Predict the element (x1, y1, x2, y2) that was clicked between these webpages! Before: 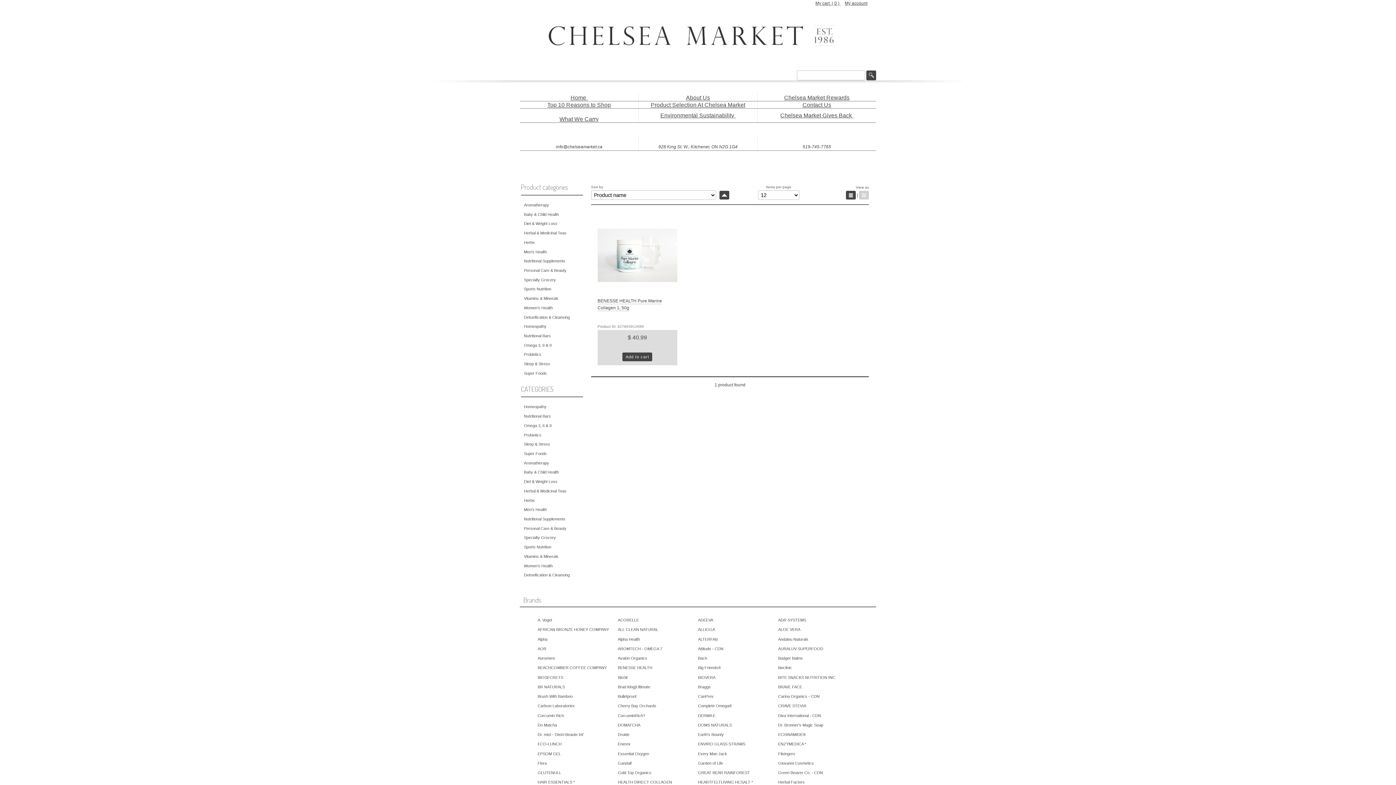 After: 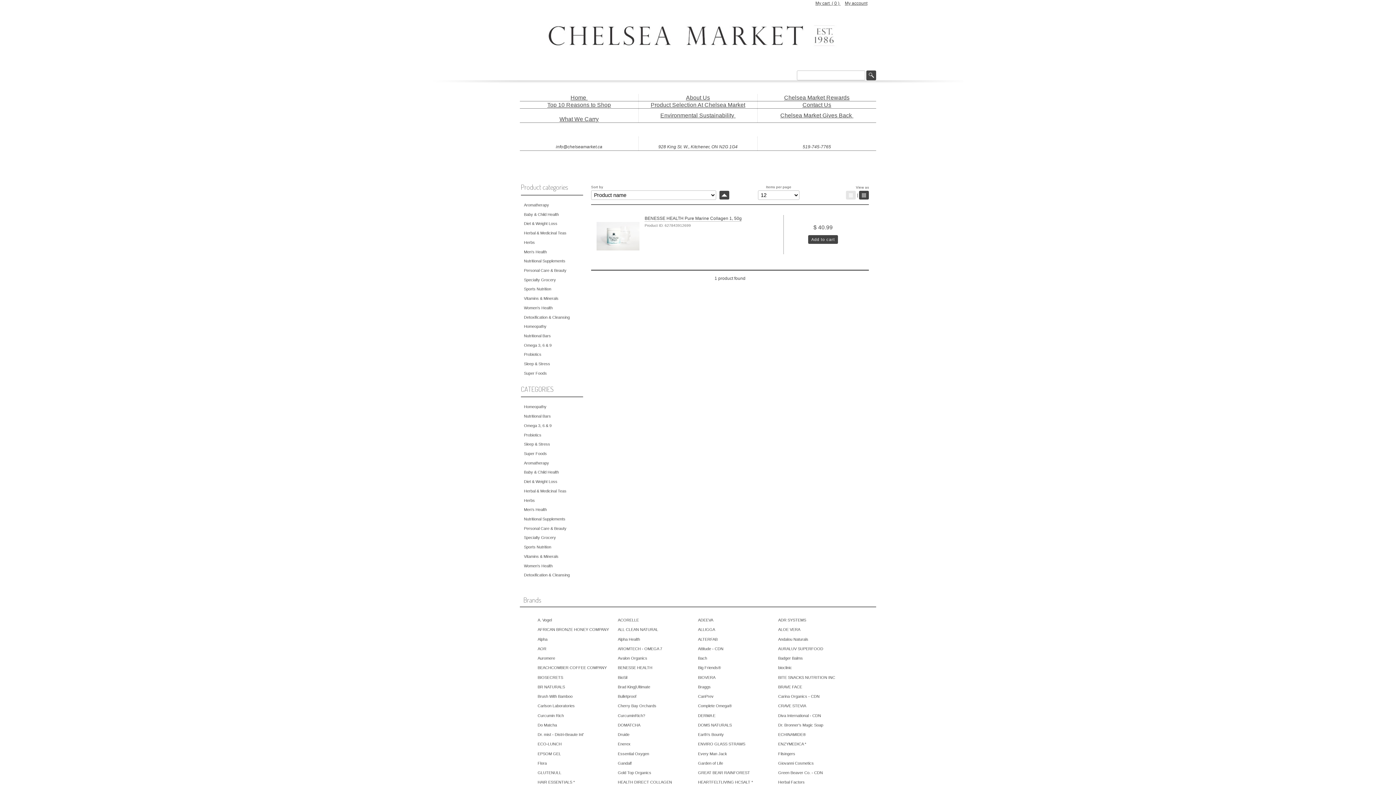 Action: label: List bbox: (846, 191, 856, 199)